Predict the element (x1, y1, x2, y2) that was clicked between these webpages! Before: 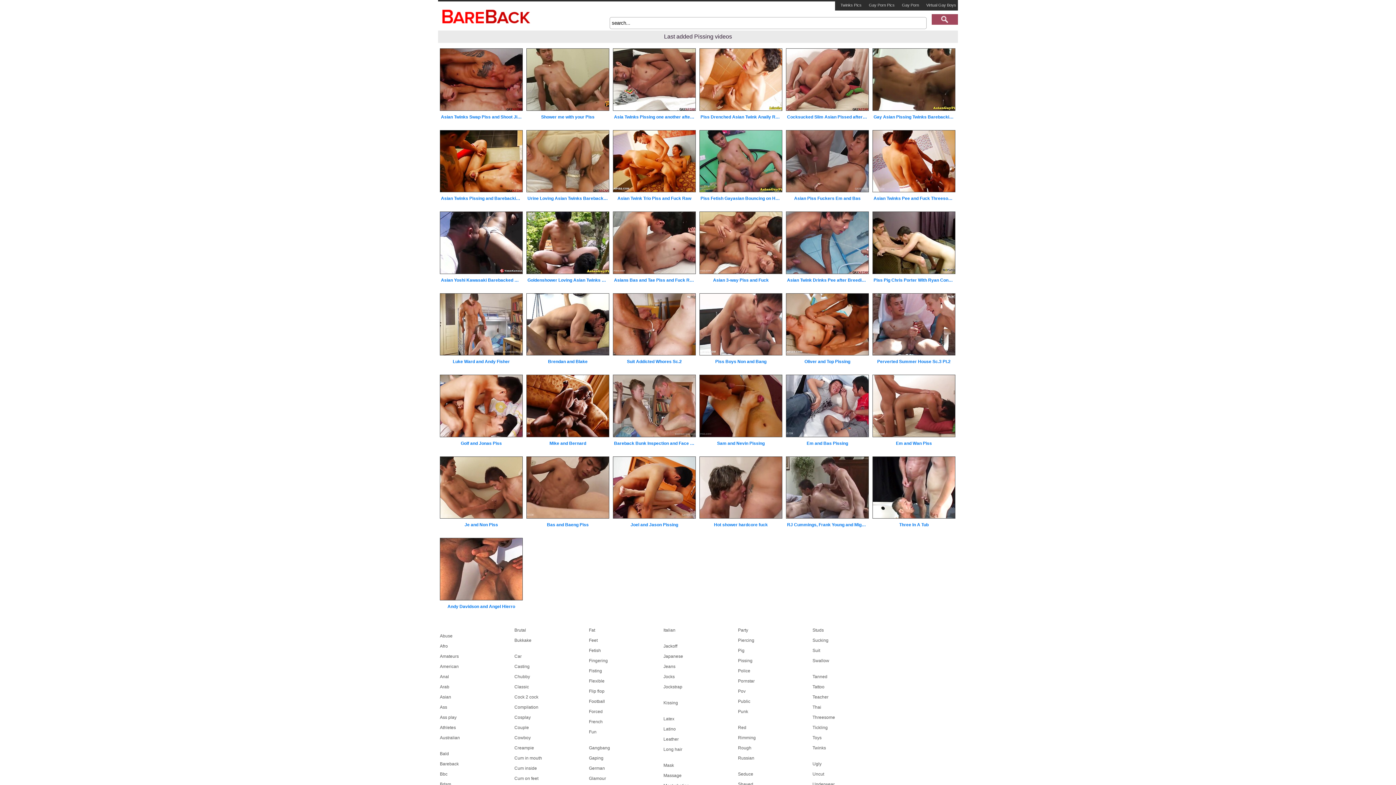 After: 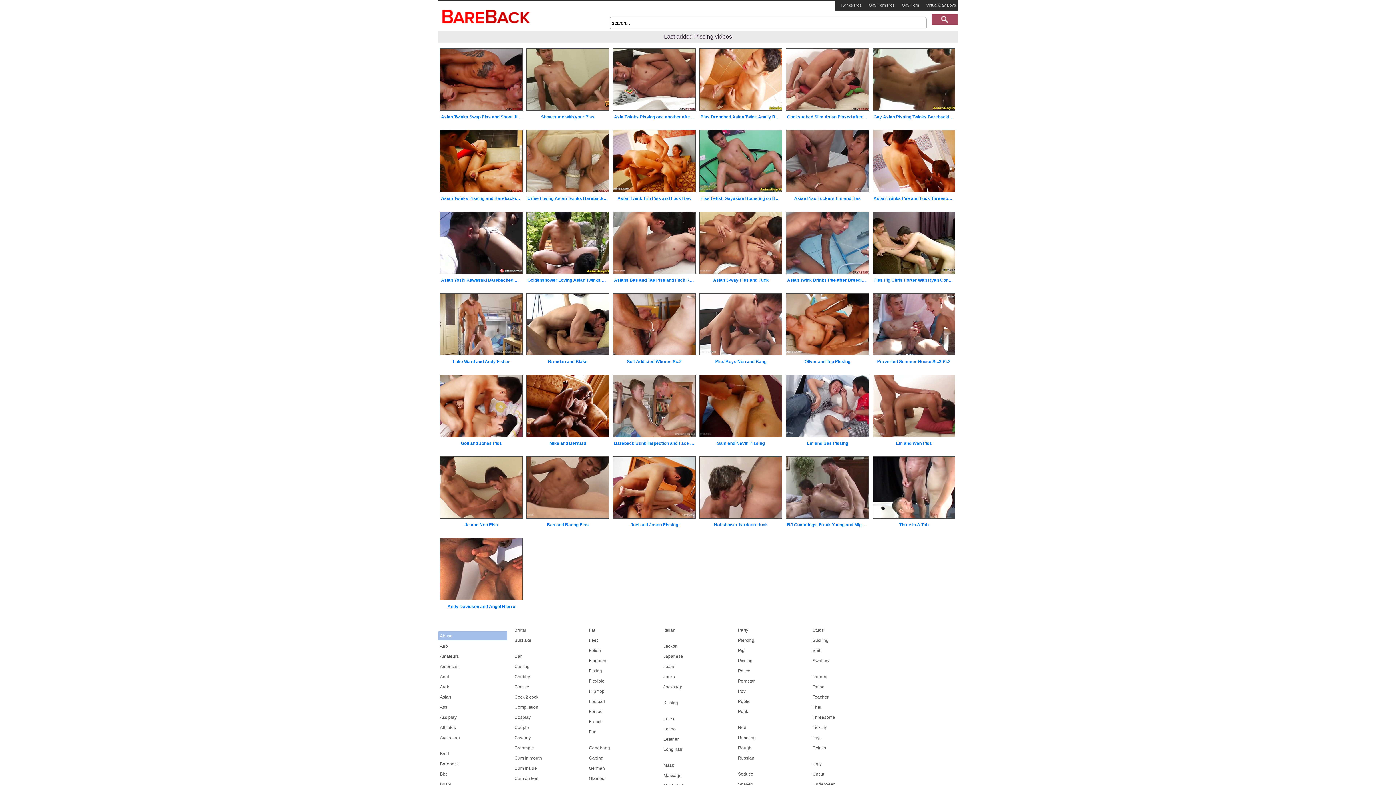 Action: bbox: (438, 631, 507, 640) label: Abuse